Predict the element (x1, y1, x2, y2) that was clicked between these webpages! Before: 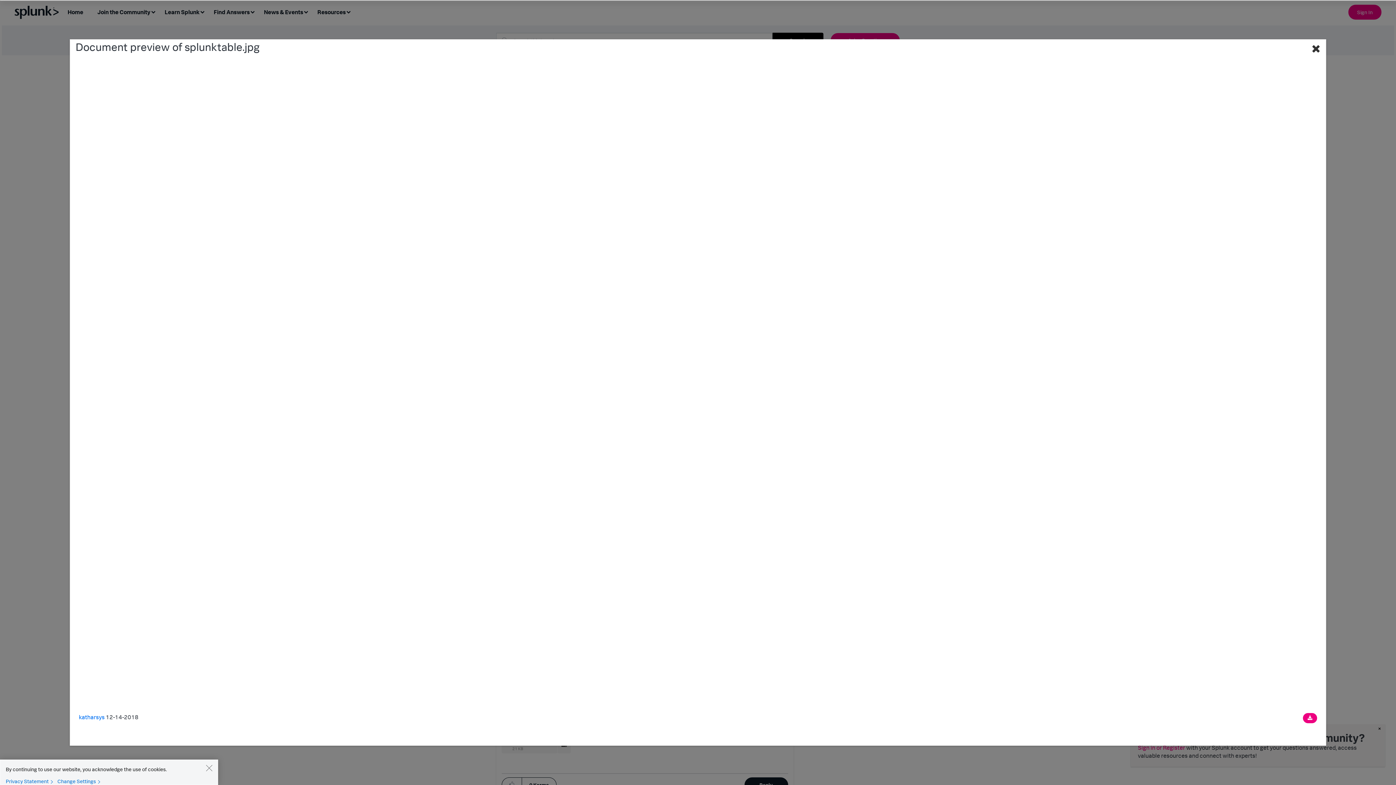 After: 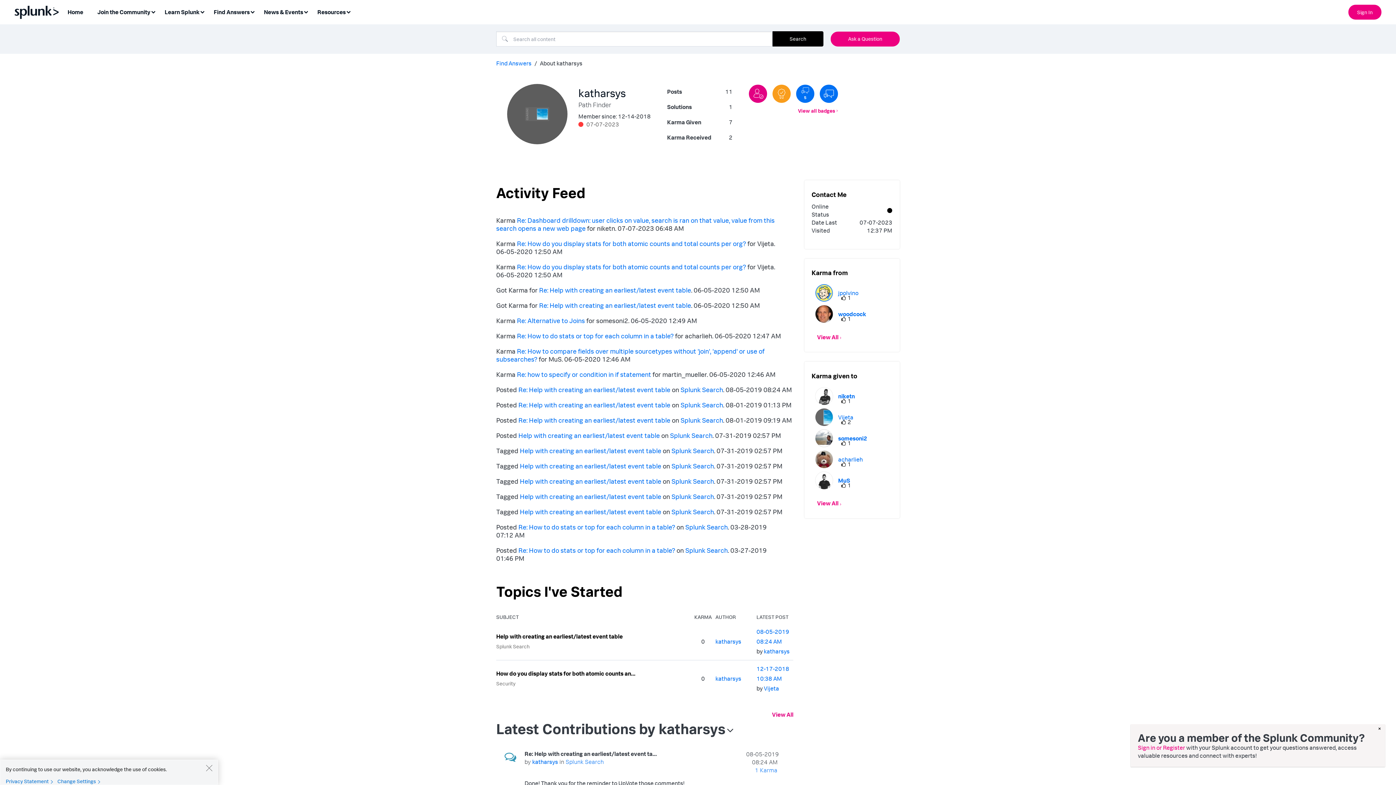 Action: label: katharsys bbox: (78, 713, 104, 721)